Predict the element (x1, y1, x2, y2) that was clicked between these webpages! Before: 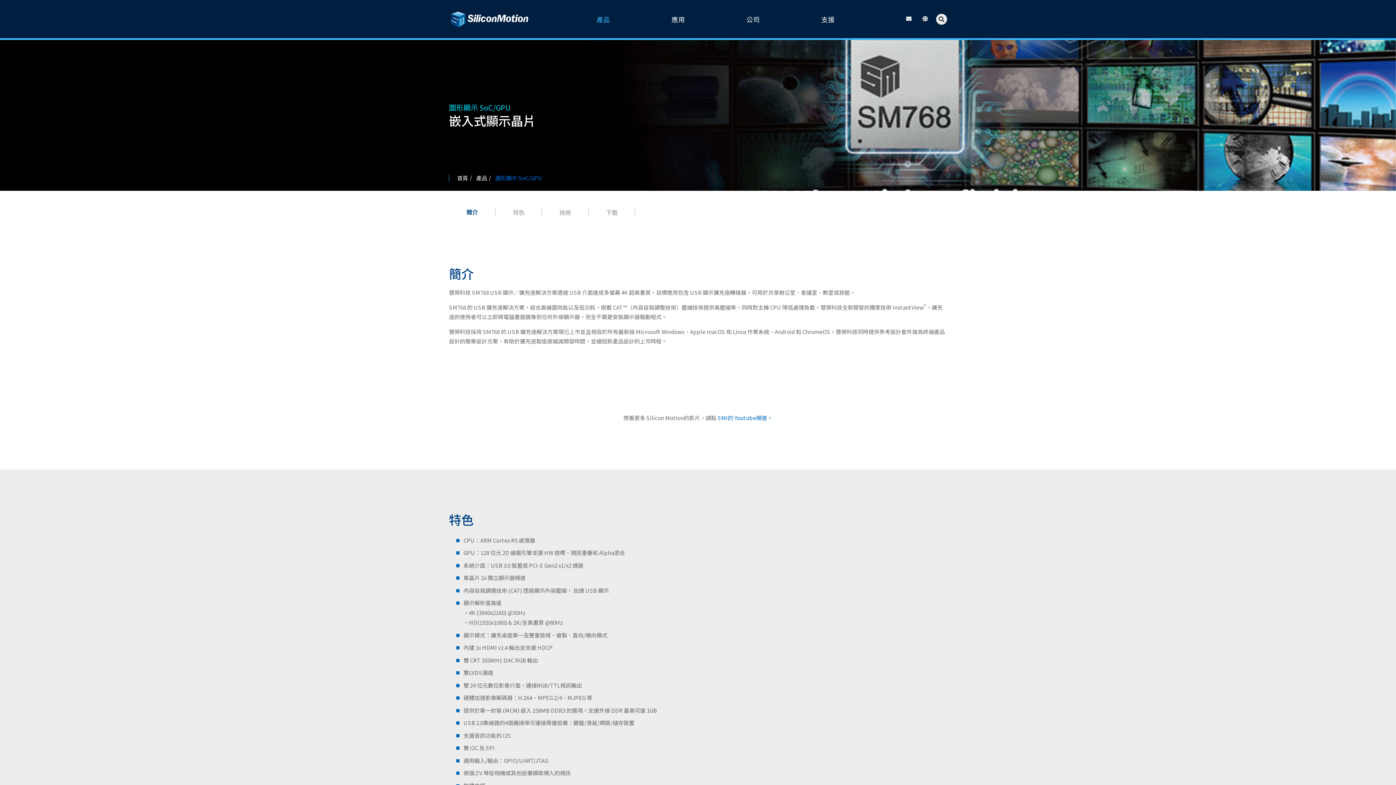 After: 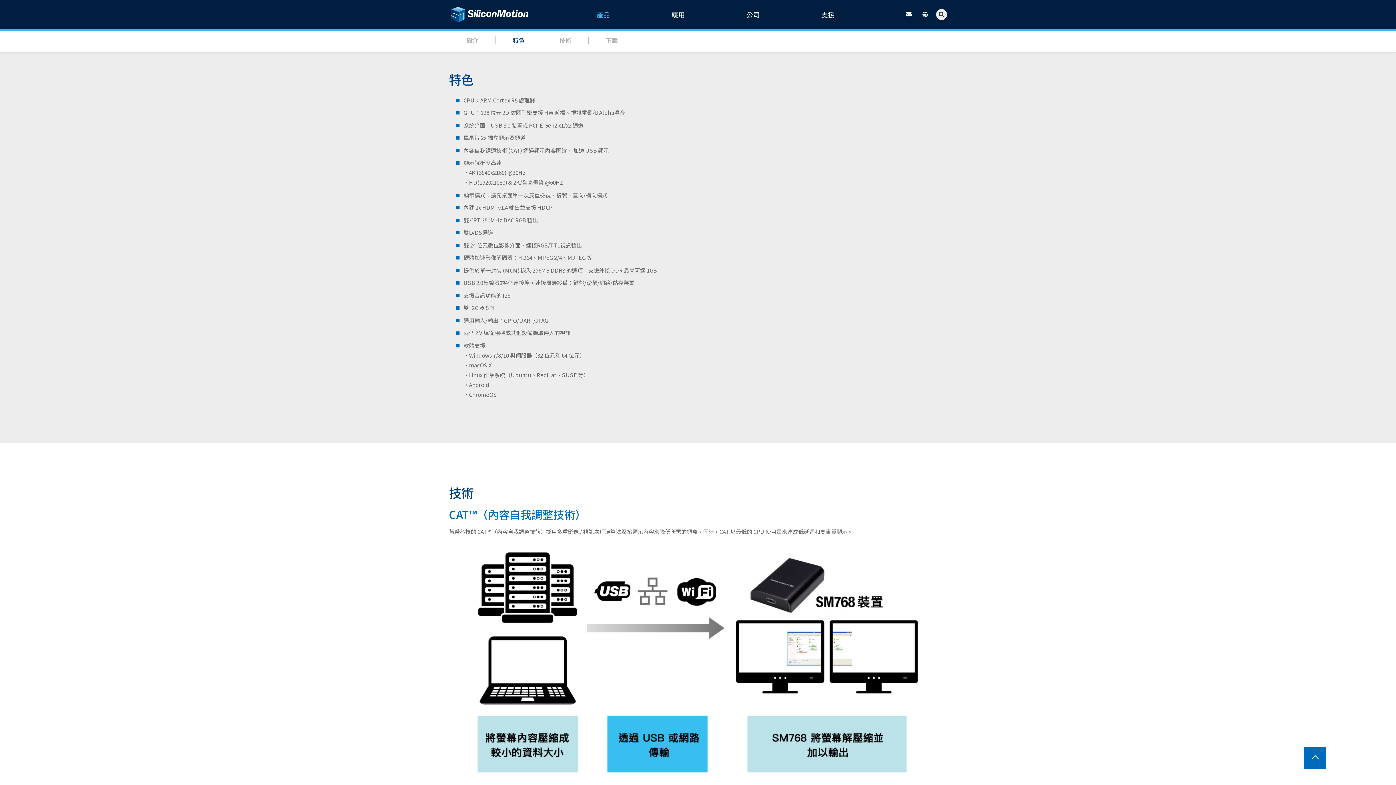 Action: label: 特色 bbox: (495, 208, 542, 216)